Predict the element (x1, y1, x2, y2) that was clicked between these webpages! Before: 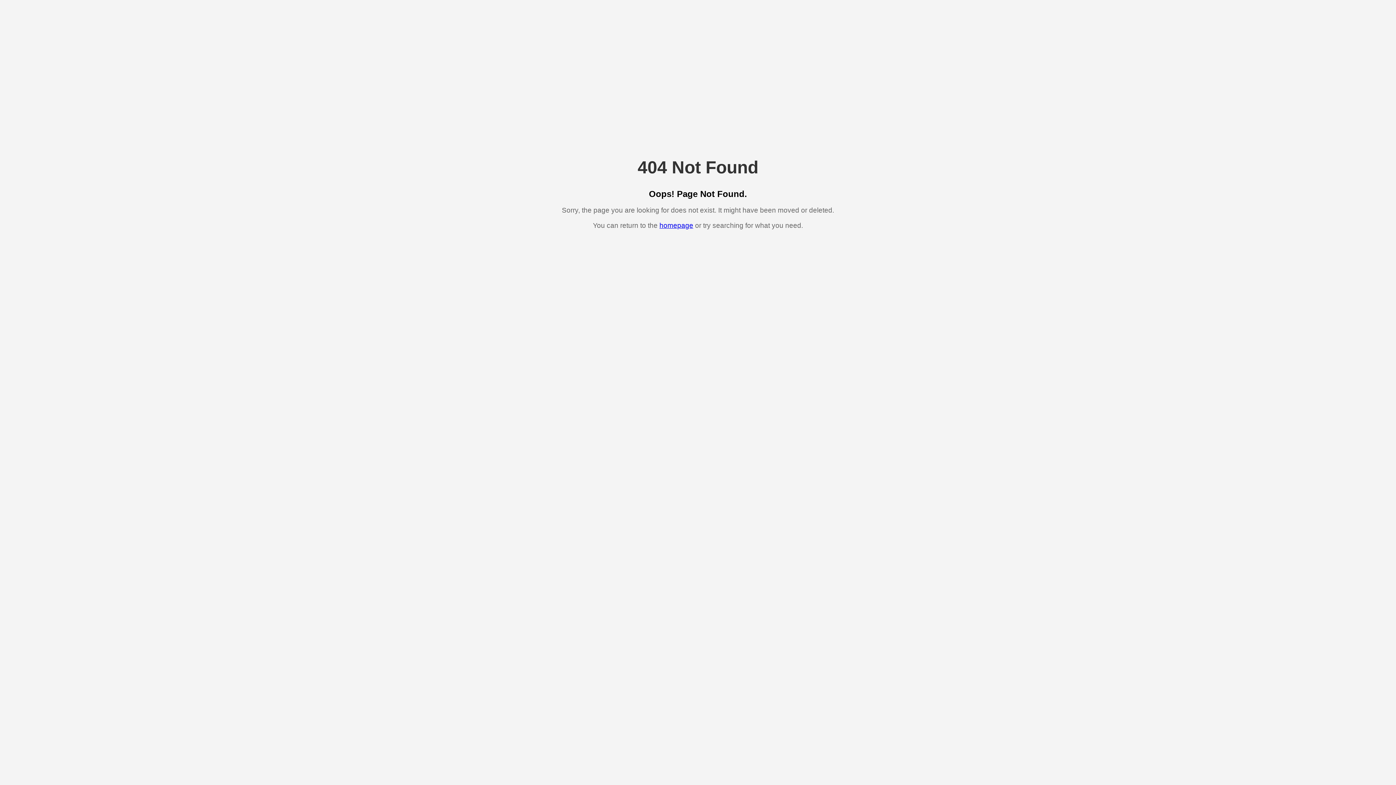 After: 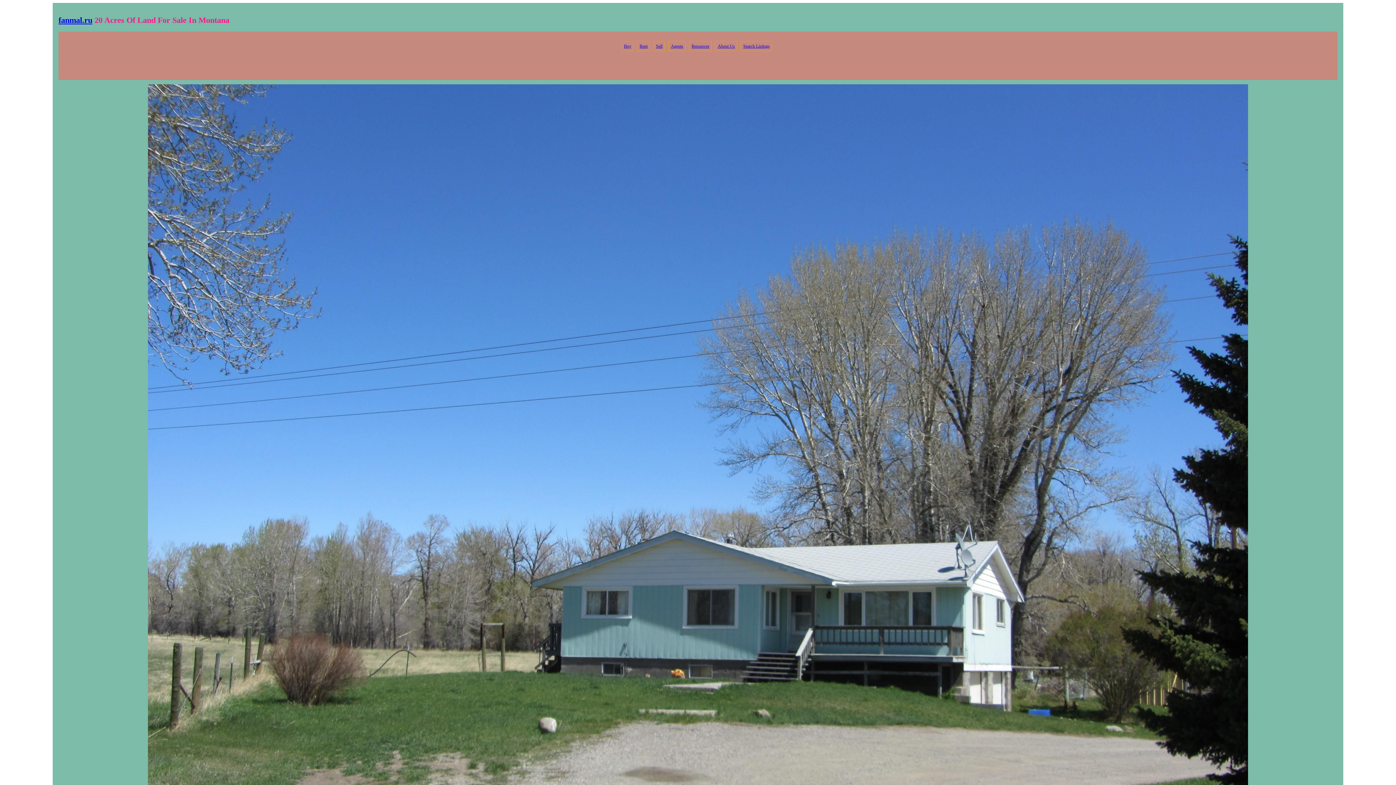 Action: bbox: (659, 221, 693, 229) label: homepage